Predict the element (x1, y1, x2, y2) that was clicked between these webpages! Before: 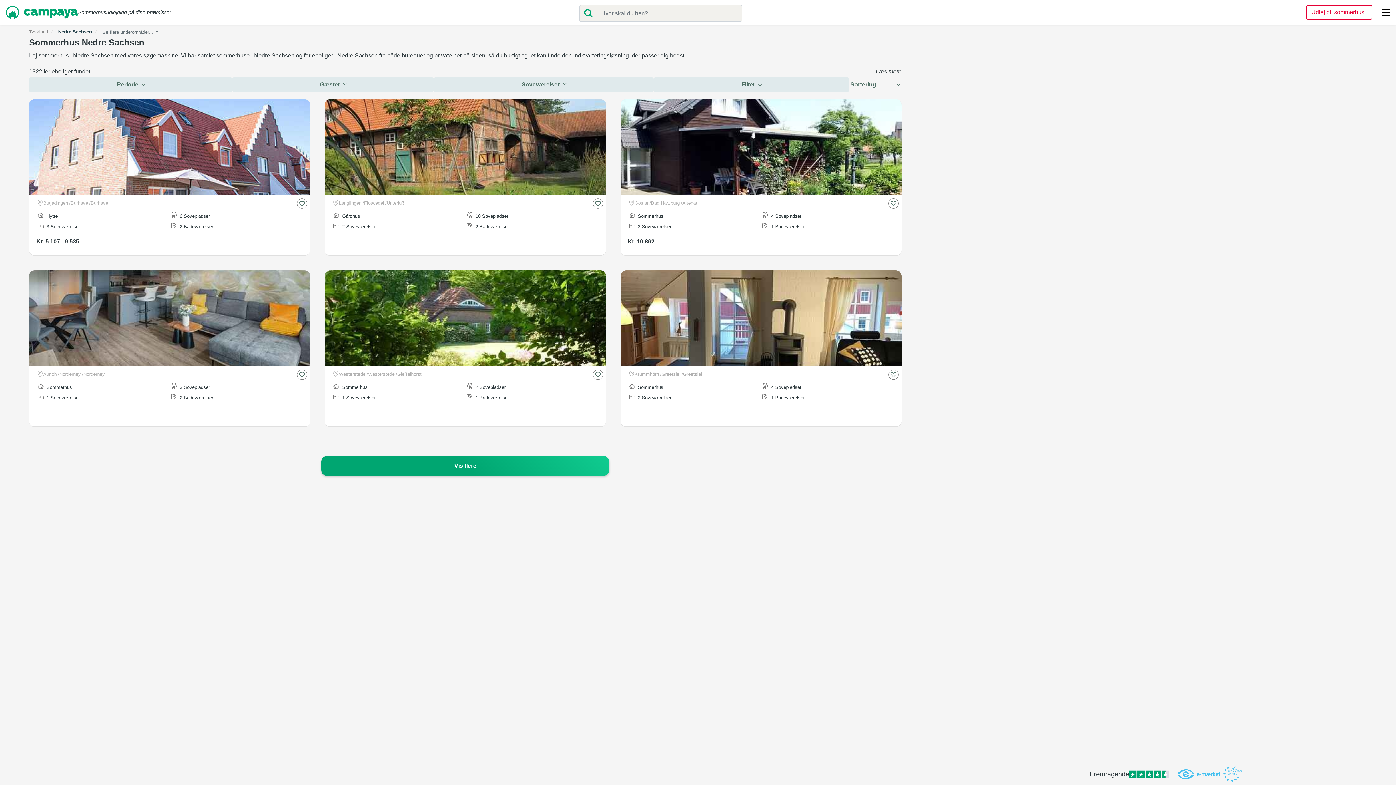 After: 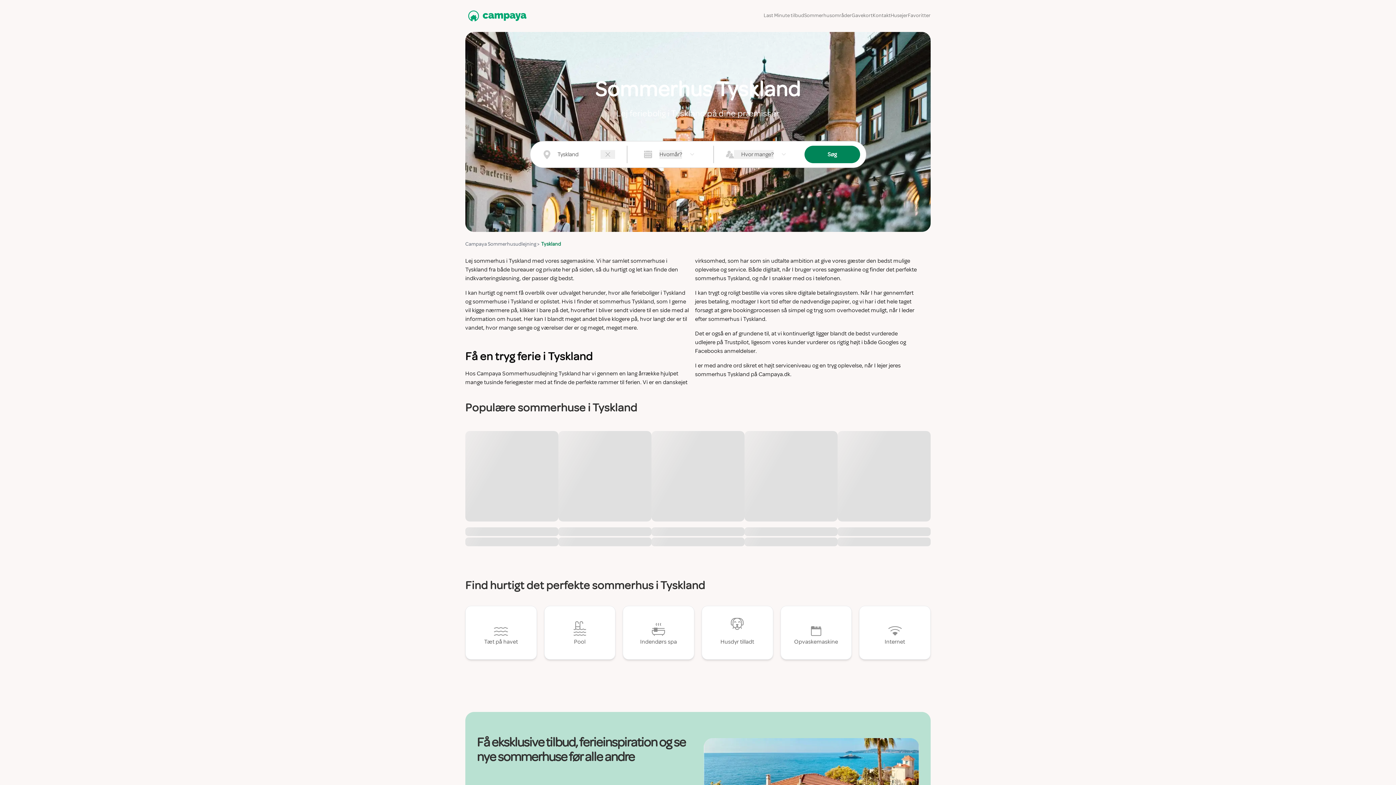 Action: bbox: (29, 29, 48, 34) label: Tyskland